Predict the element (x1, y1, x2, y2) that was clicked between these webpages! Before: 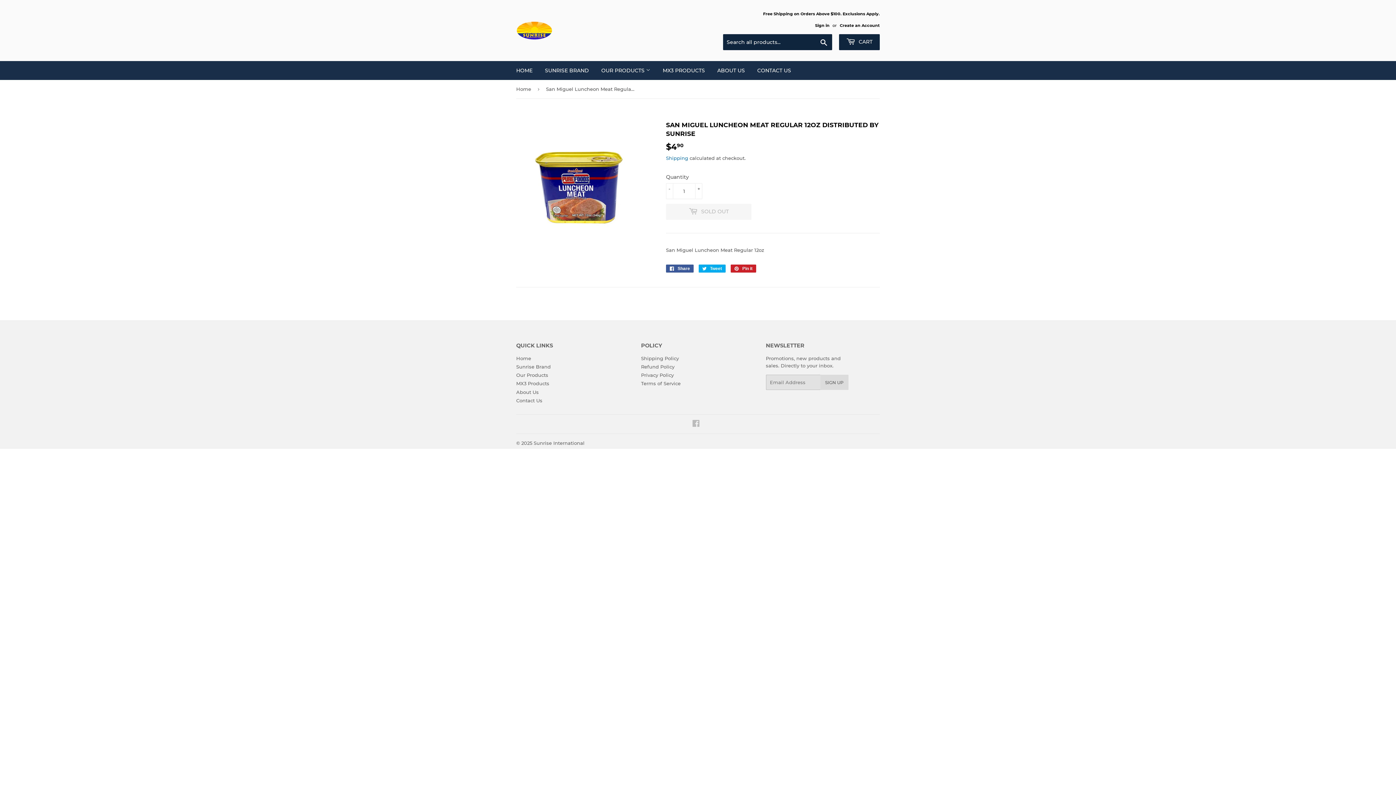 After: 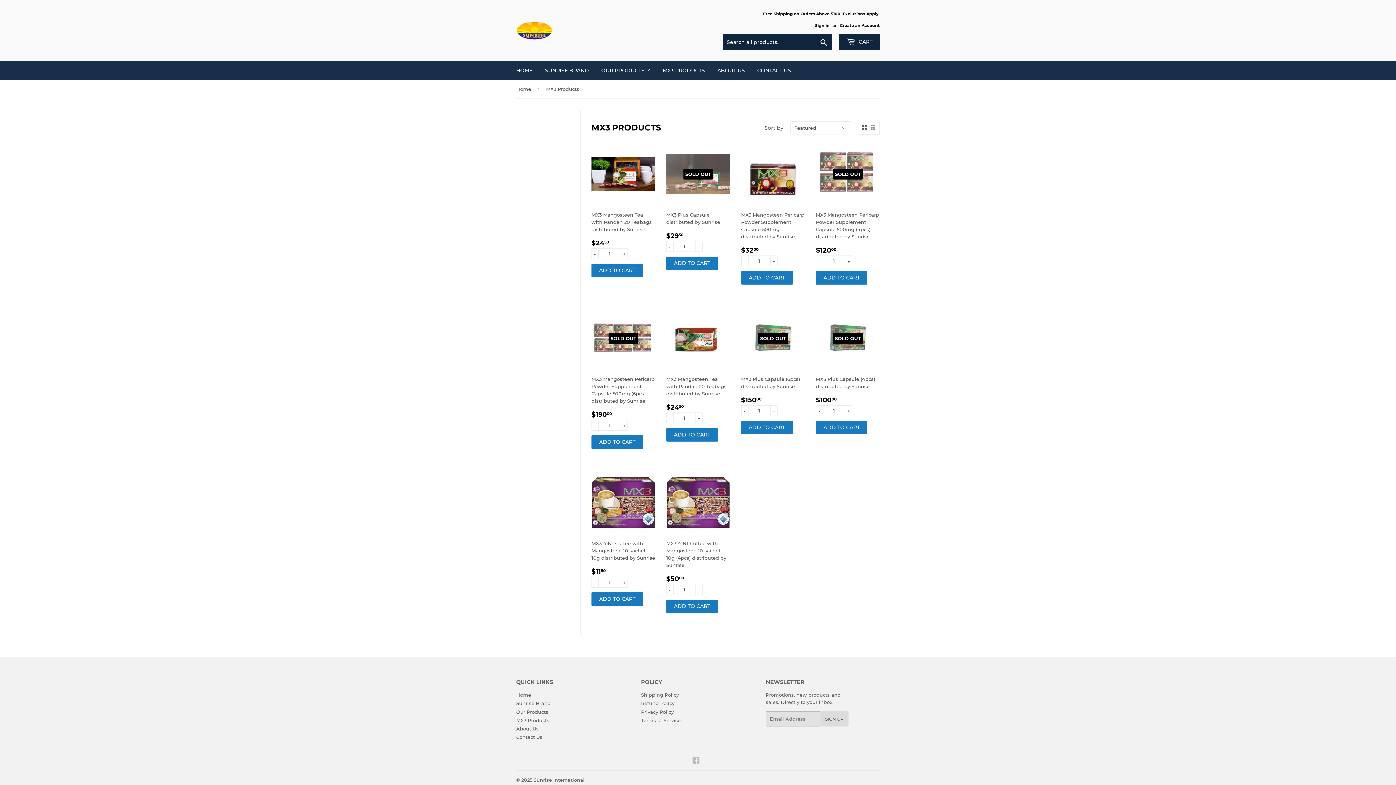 Action: bbox: (516, 380, 549, 386) label: MX3 Products